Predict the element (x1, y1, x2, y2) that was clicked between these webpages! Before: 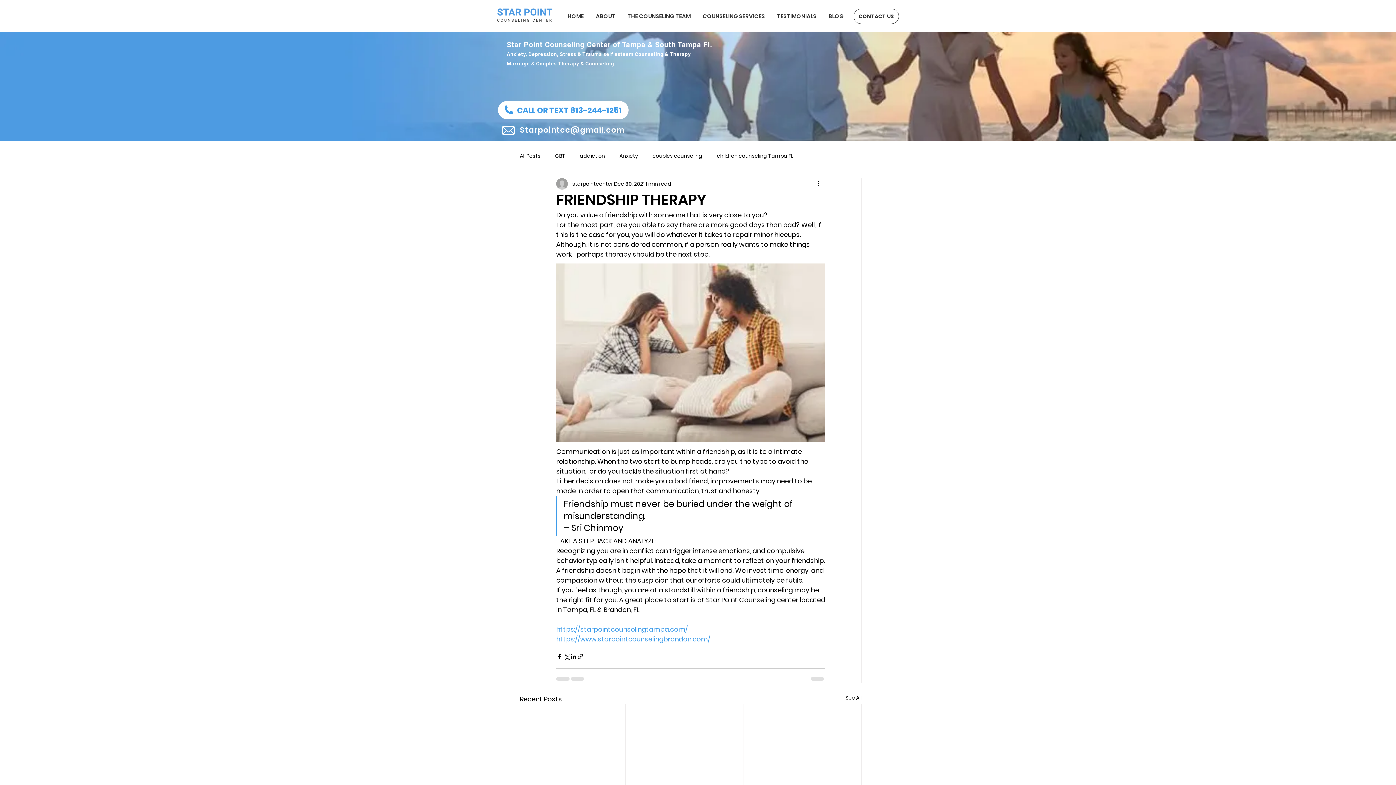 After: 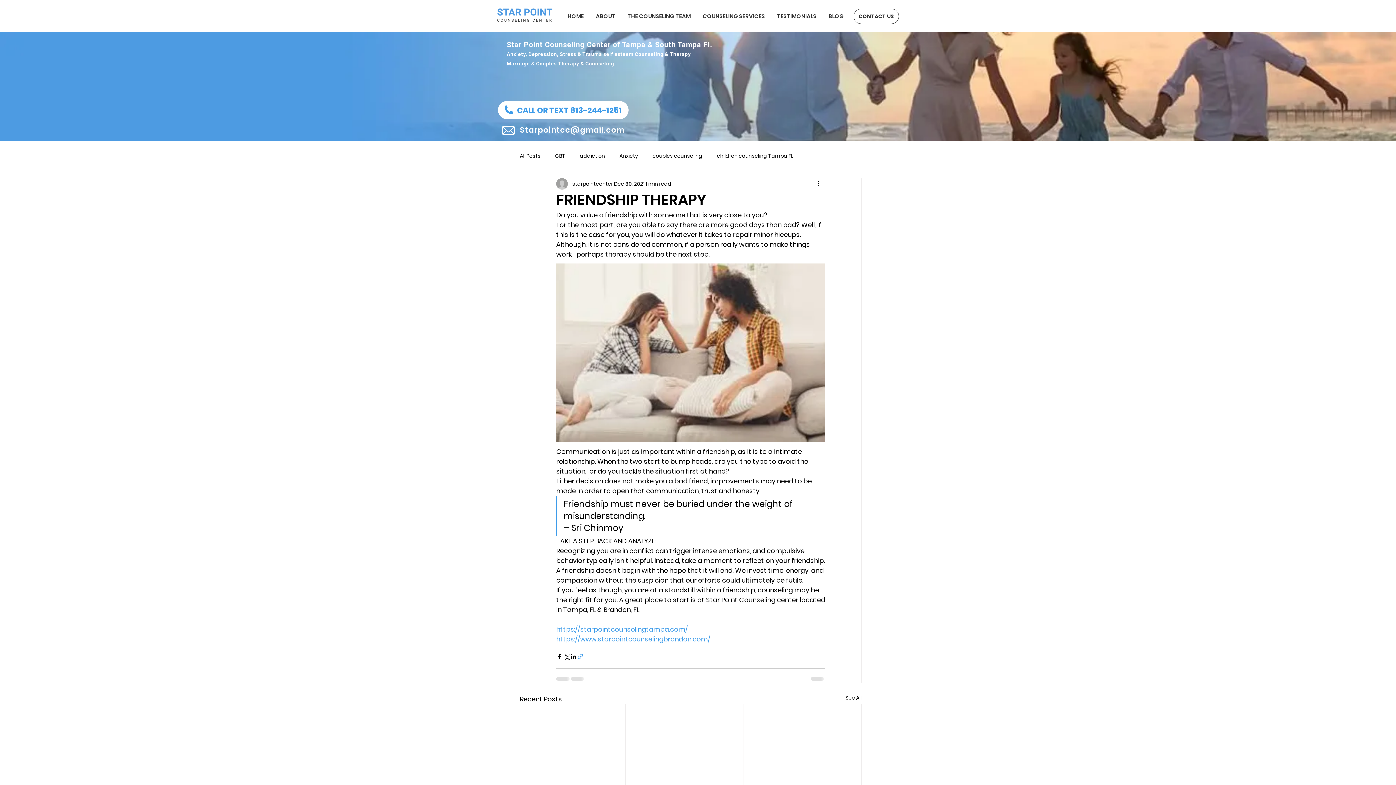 Action: bbox: (577, 653, 584, 660) label: Share via link